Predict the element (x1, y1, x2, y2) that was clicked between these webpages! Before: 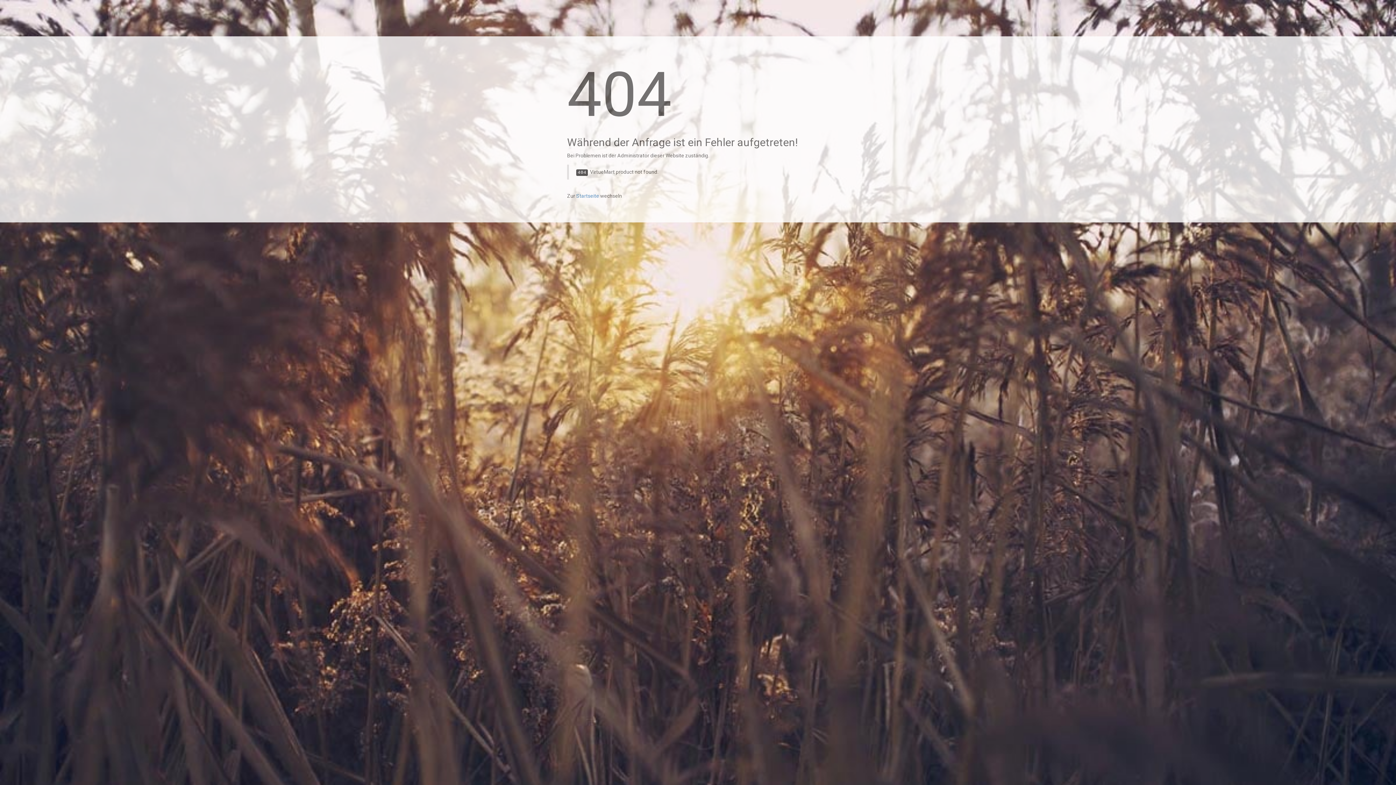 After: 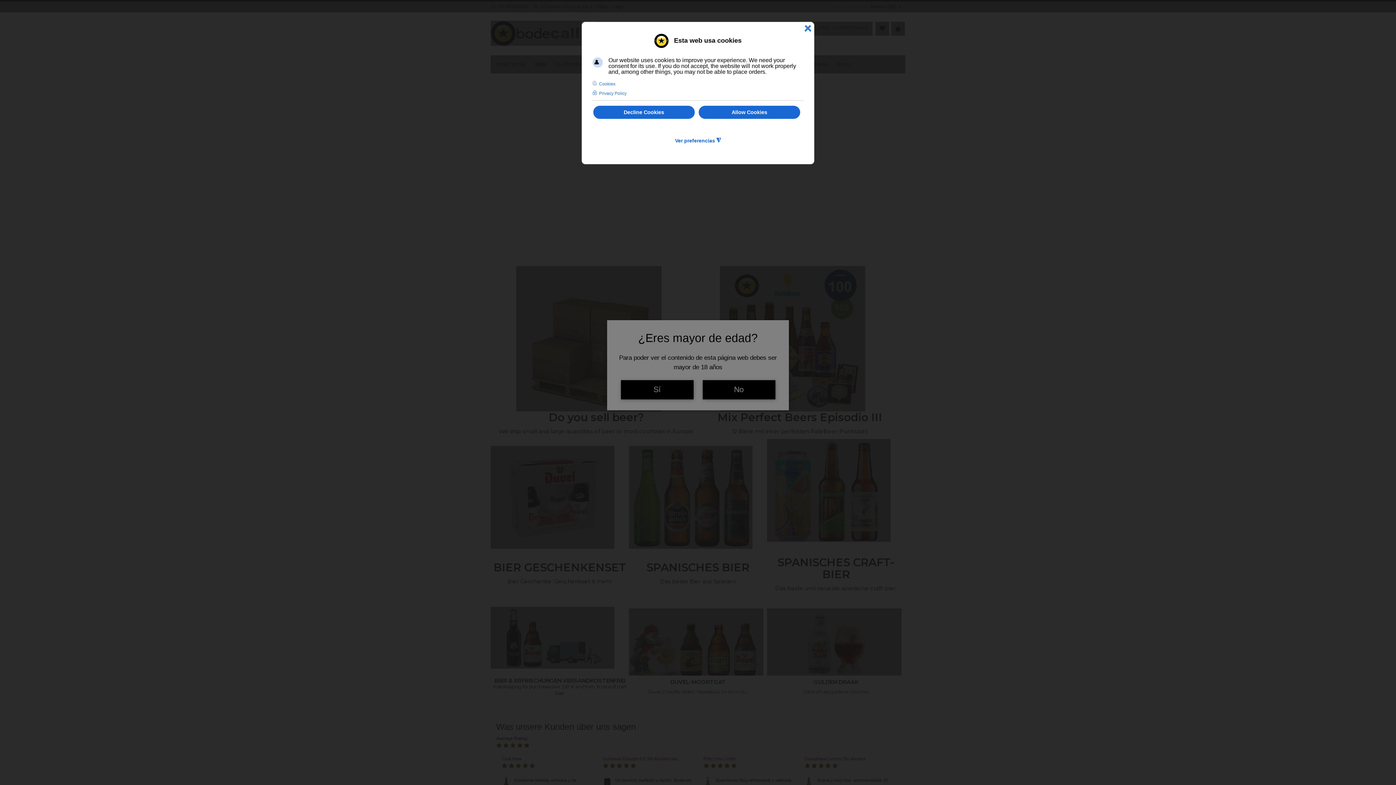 Action: bbox: (576, 193, 599, 198) label: Startseite